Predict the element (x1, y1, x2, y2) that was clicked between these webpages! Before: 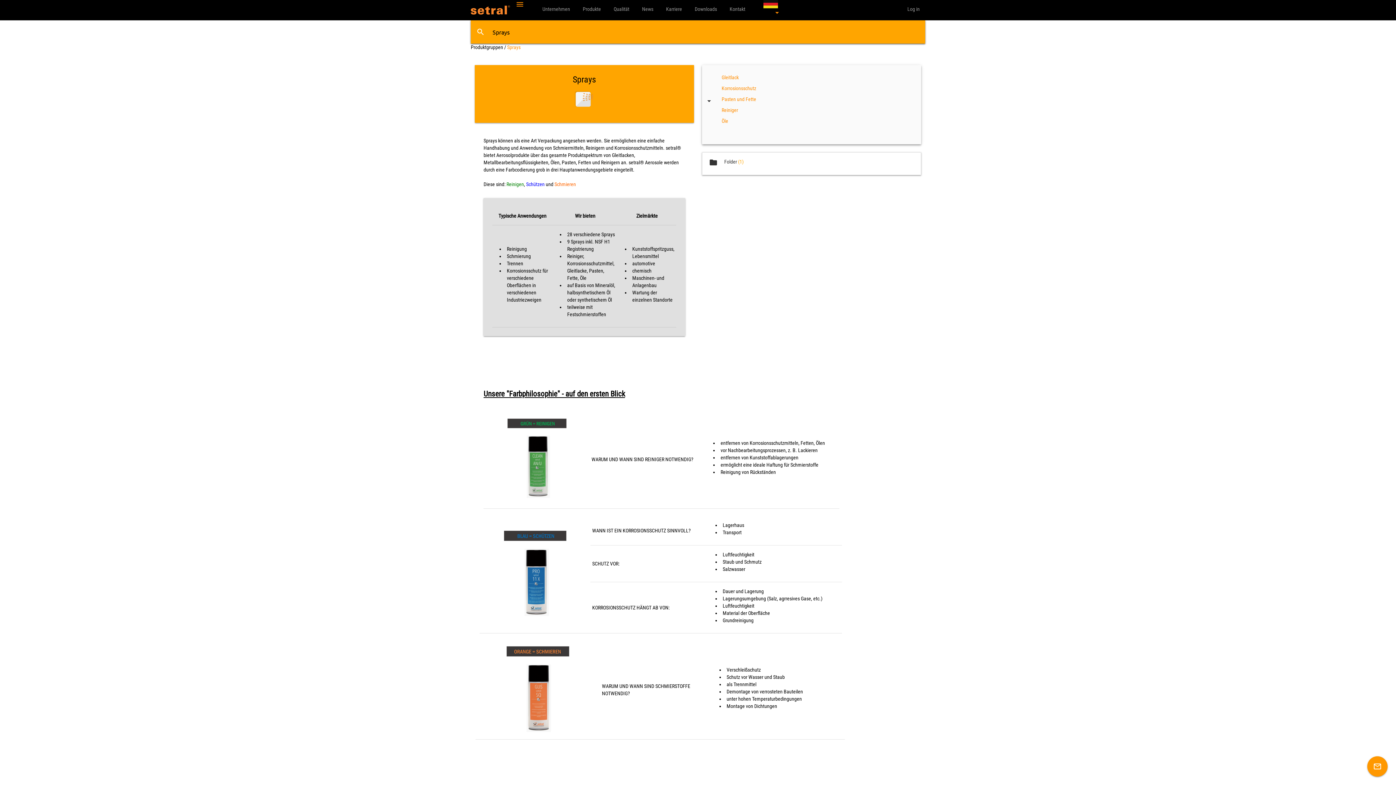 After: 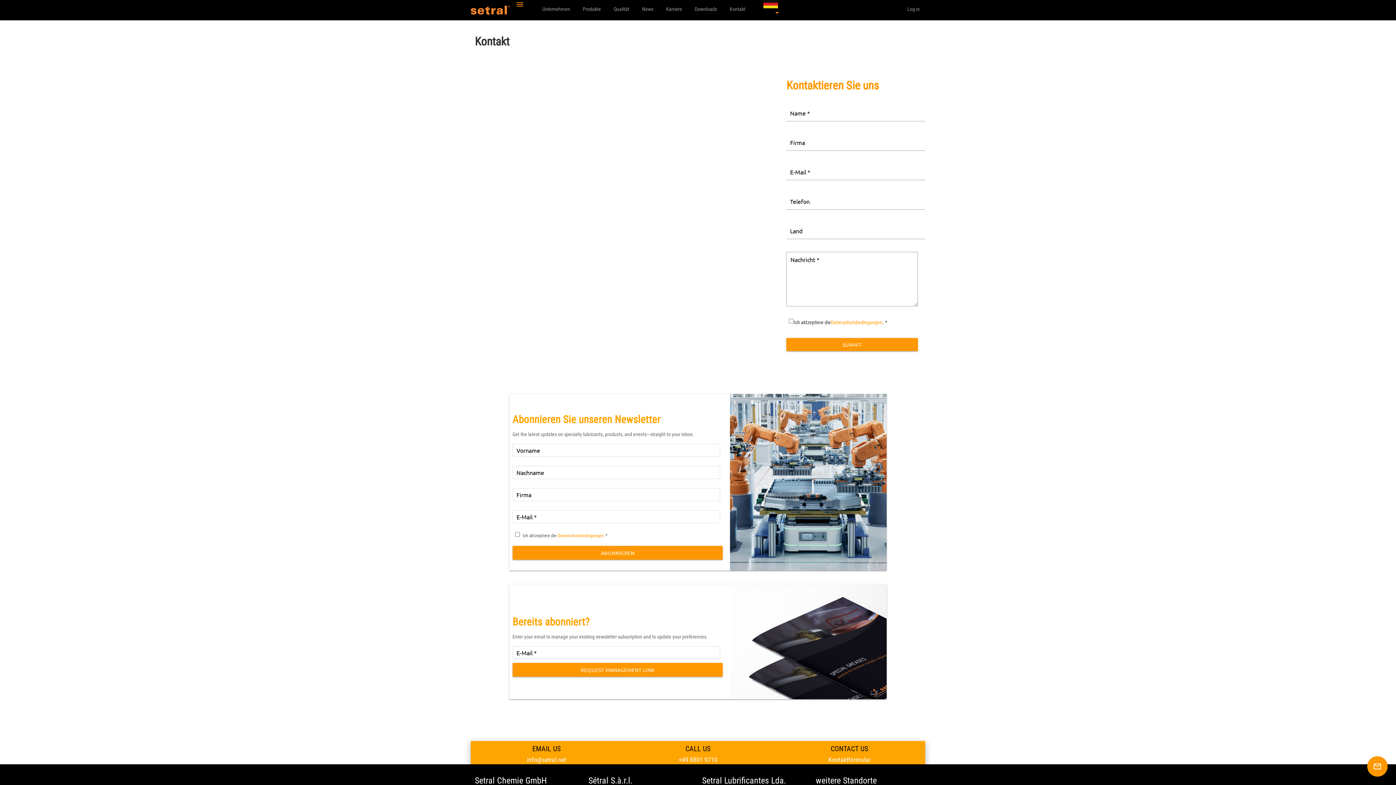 Action: label: mail_outline bbox: (1367, 756, 1388, 777)